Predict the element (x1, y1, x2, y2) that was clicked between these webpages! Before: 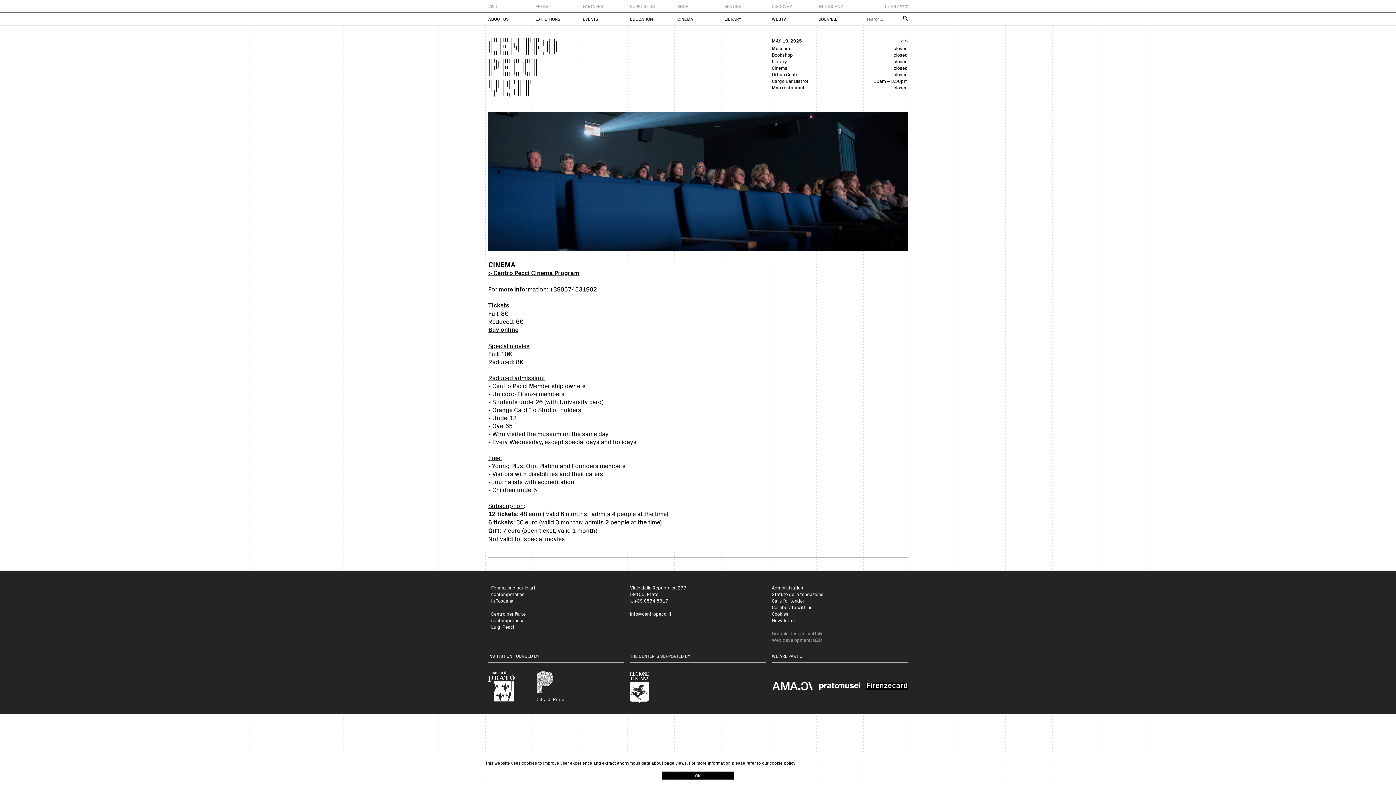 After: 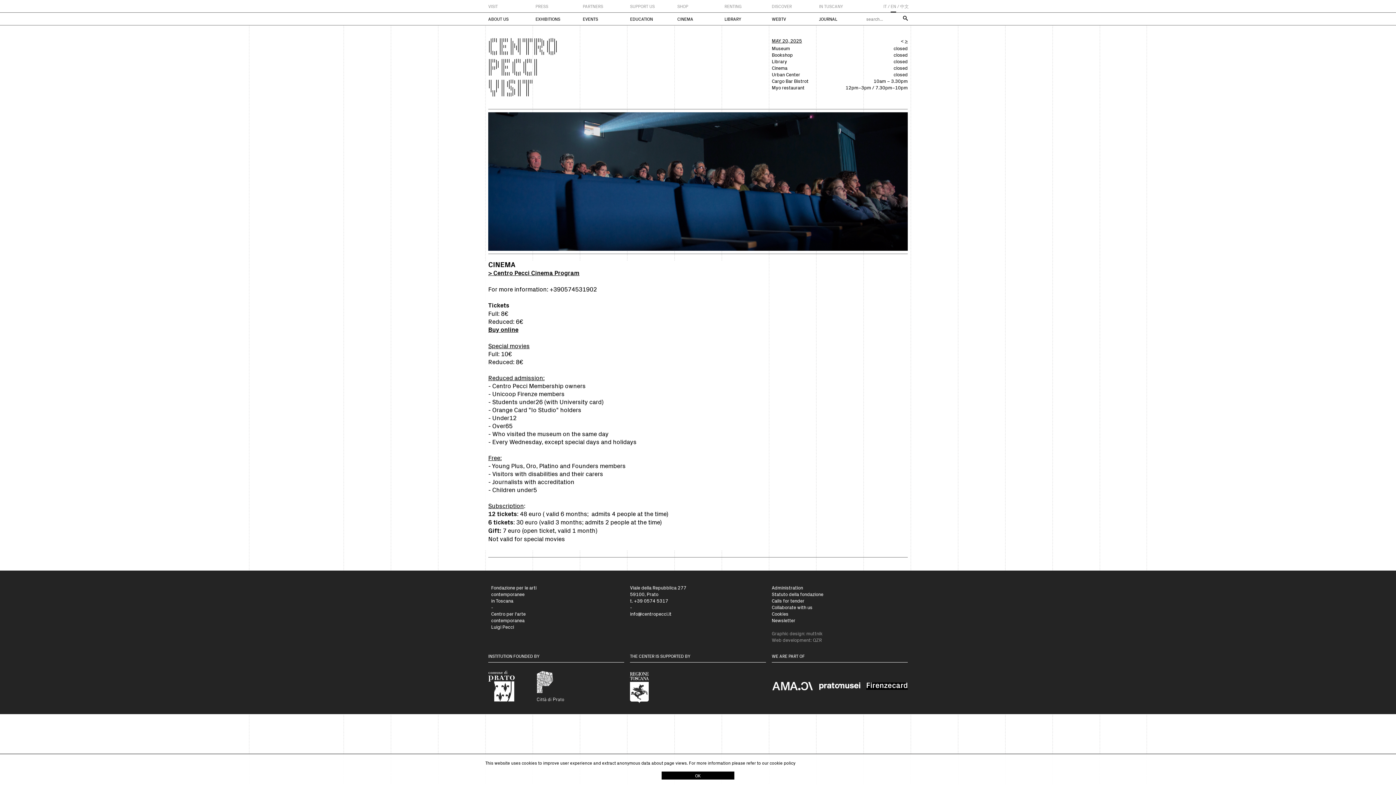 Action: bbox: (905, 37, 908, 43) label: >